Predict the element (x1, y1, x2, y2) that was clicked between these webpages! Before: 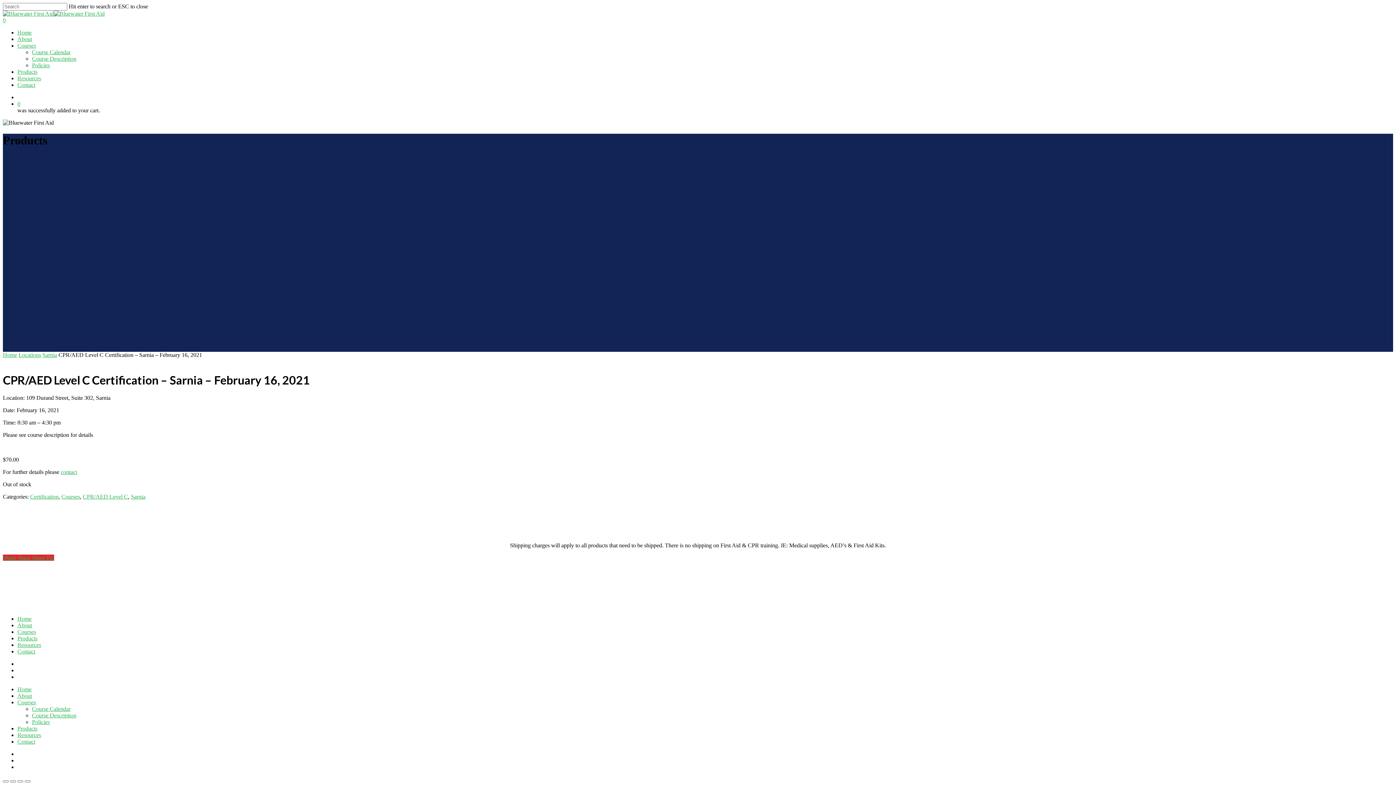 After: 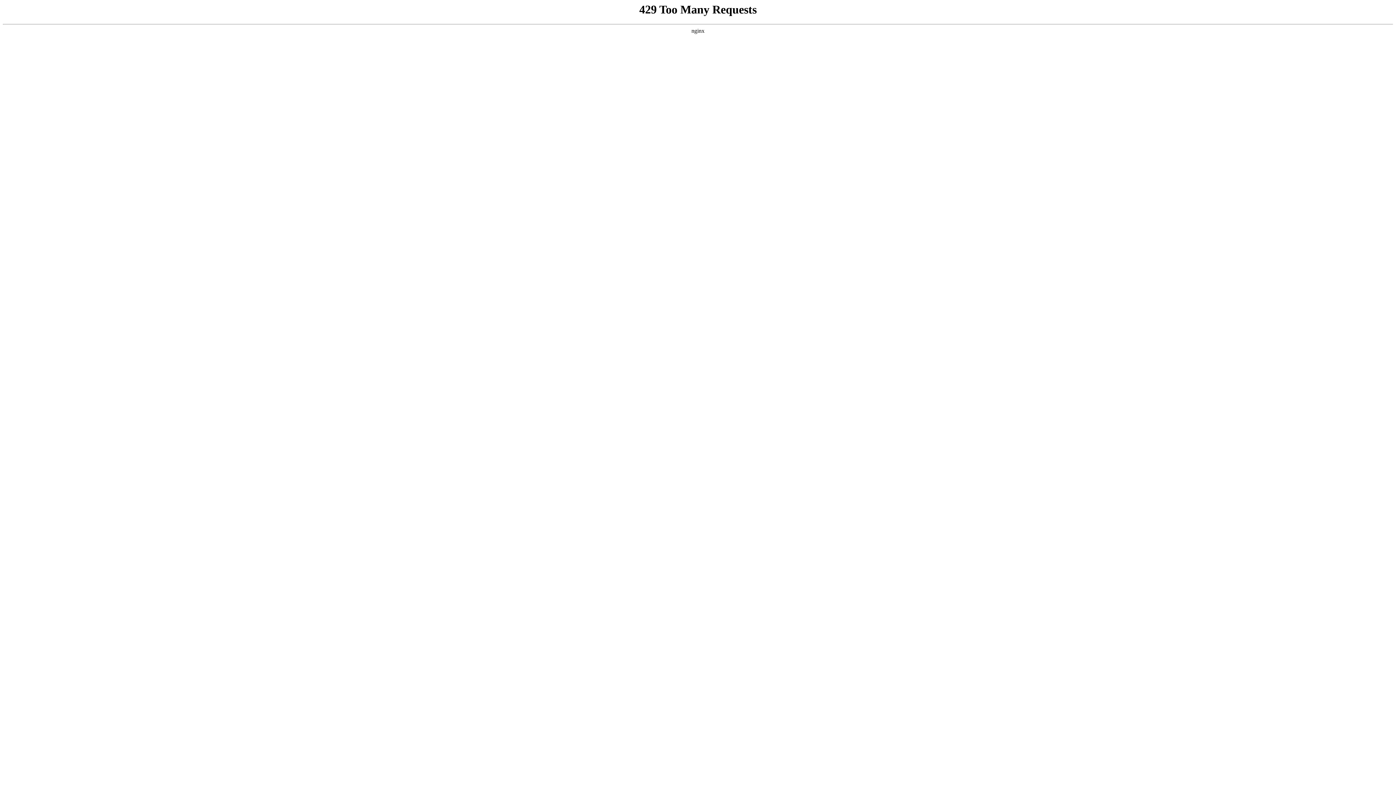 Action: label: Course Description bbox: (32, 55, 76, 61)